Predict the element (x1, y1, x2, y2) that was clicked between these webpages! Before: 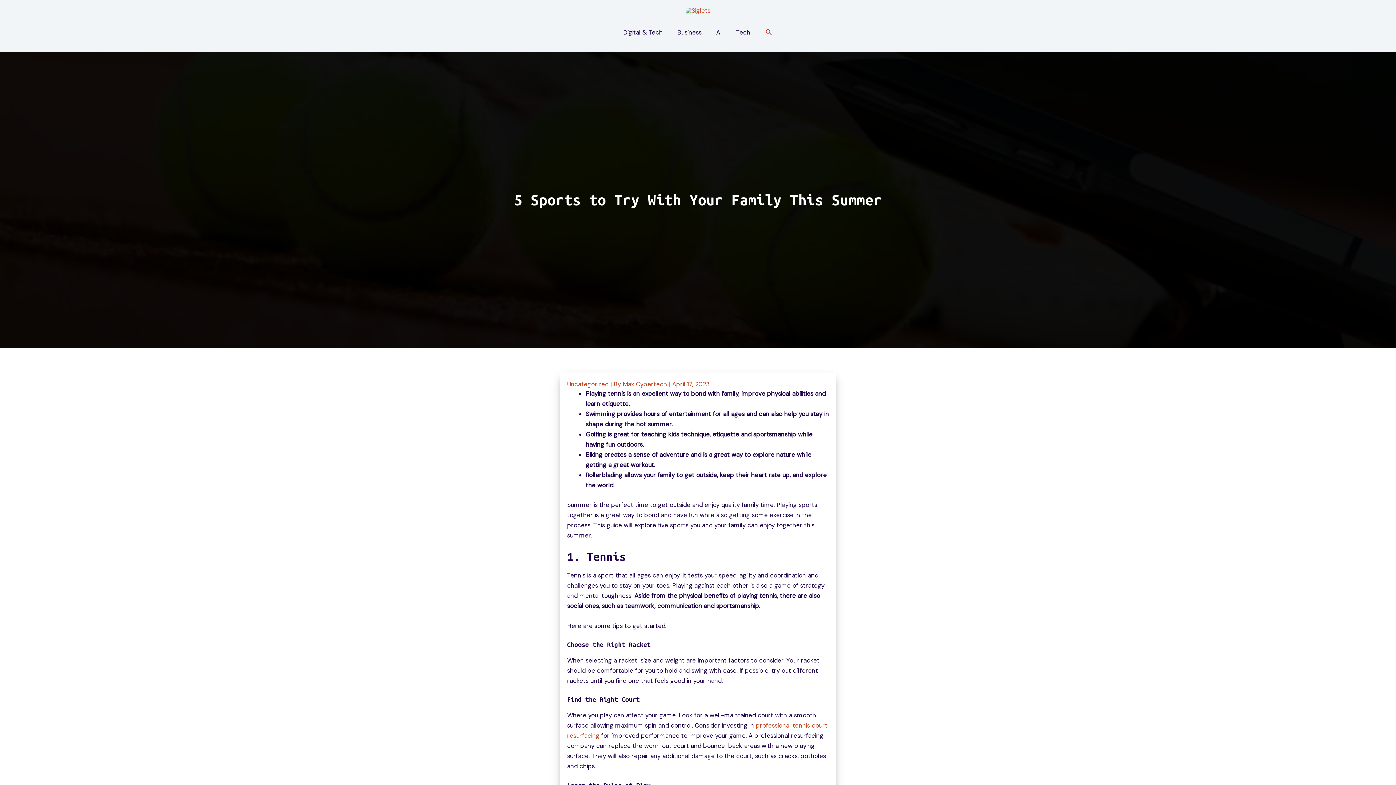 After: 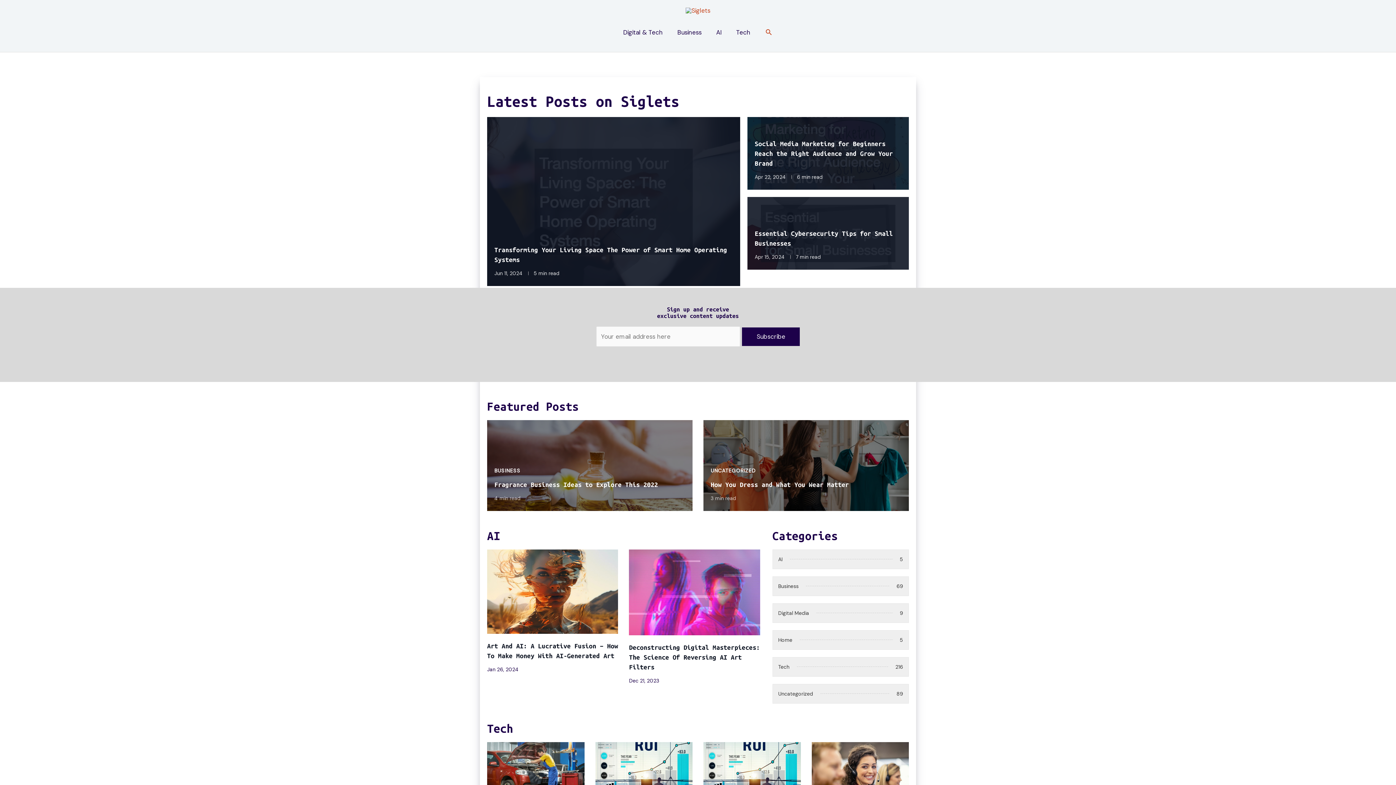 Action: bbox: (685, 6, 710, 14)